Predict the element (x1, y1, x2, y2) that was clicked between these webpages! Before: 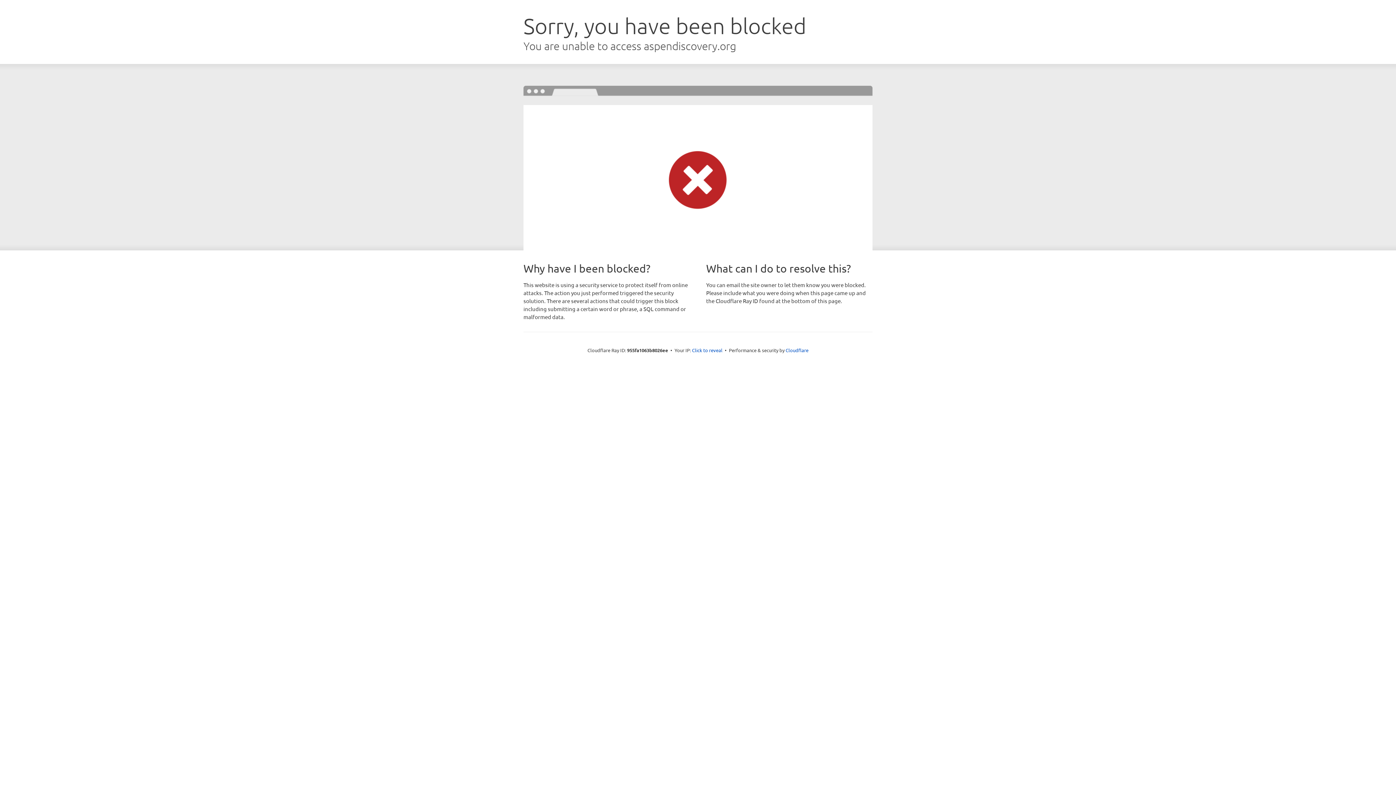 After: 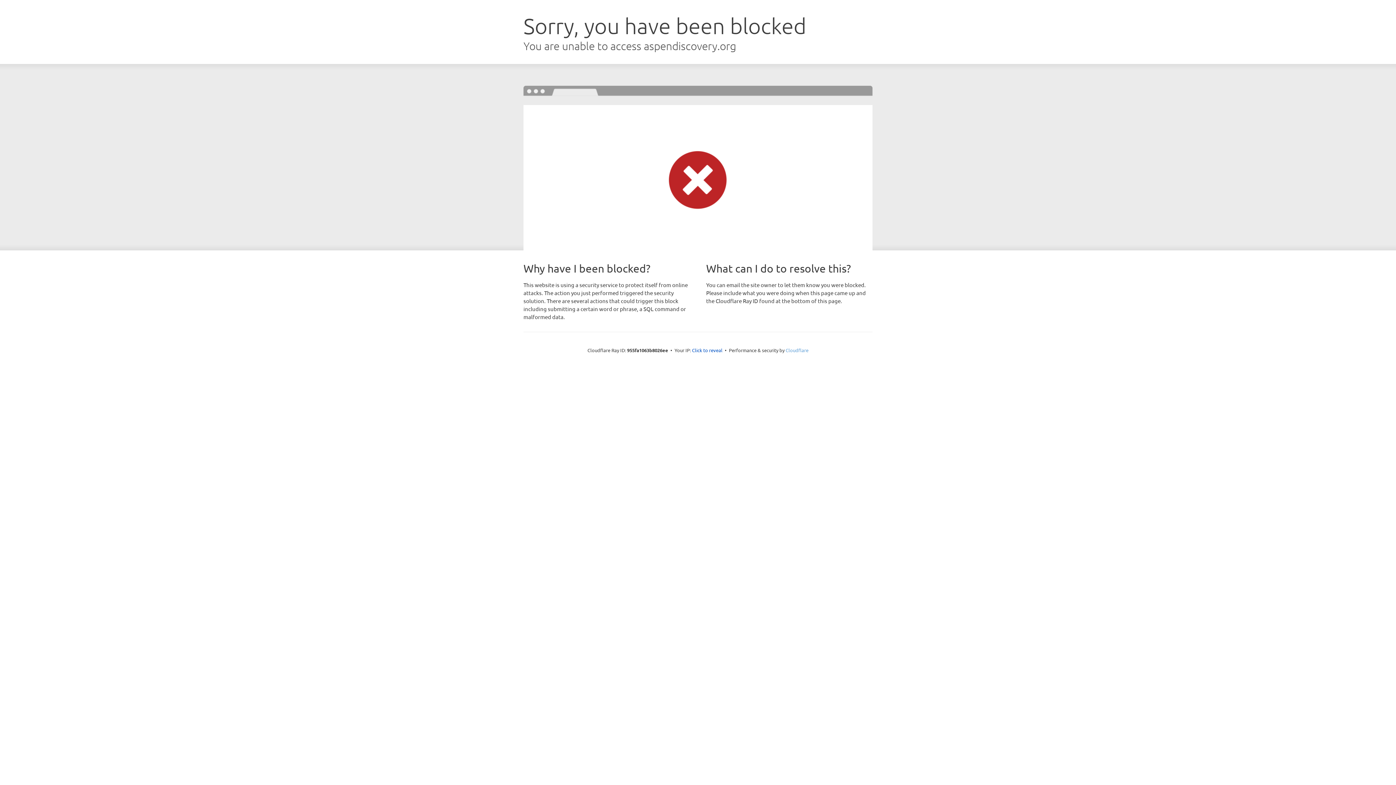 Action: bbox: (785, 347, 808, 353) label: Cloudflare